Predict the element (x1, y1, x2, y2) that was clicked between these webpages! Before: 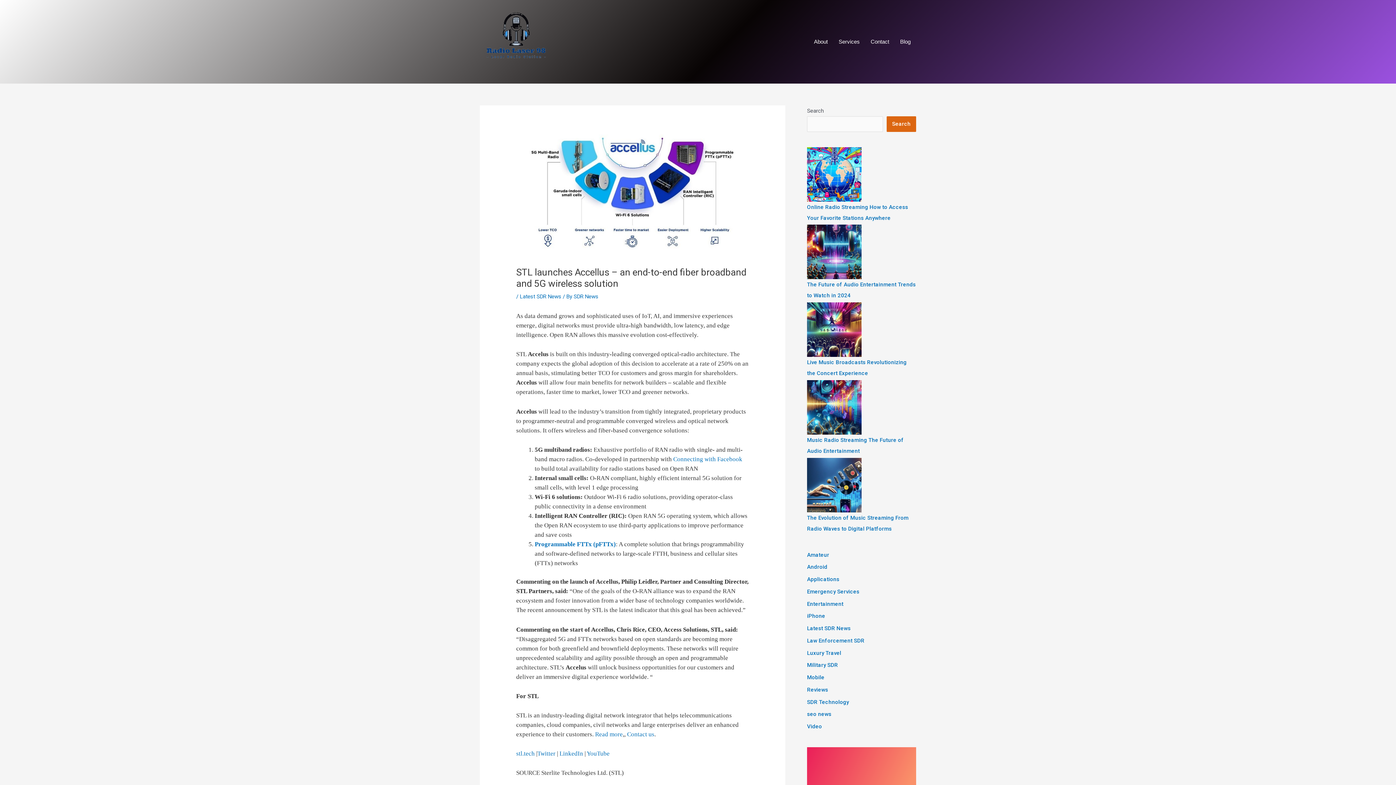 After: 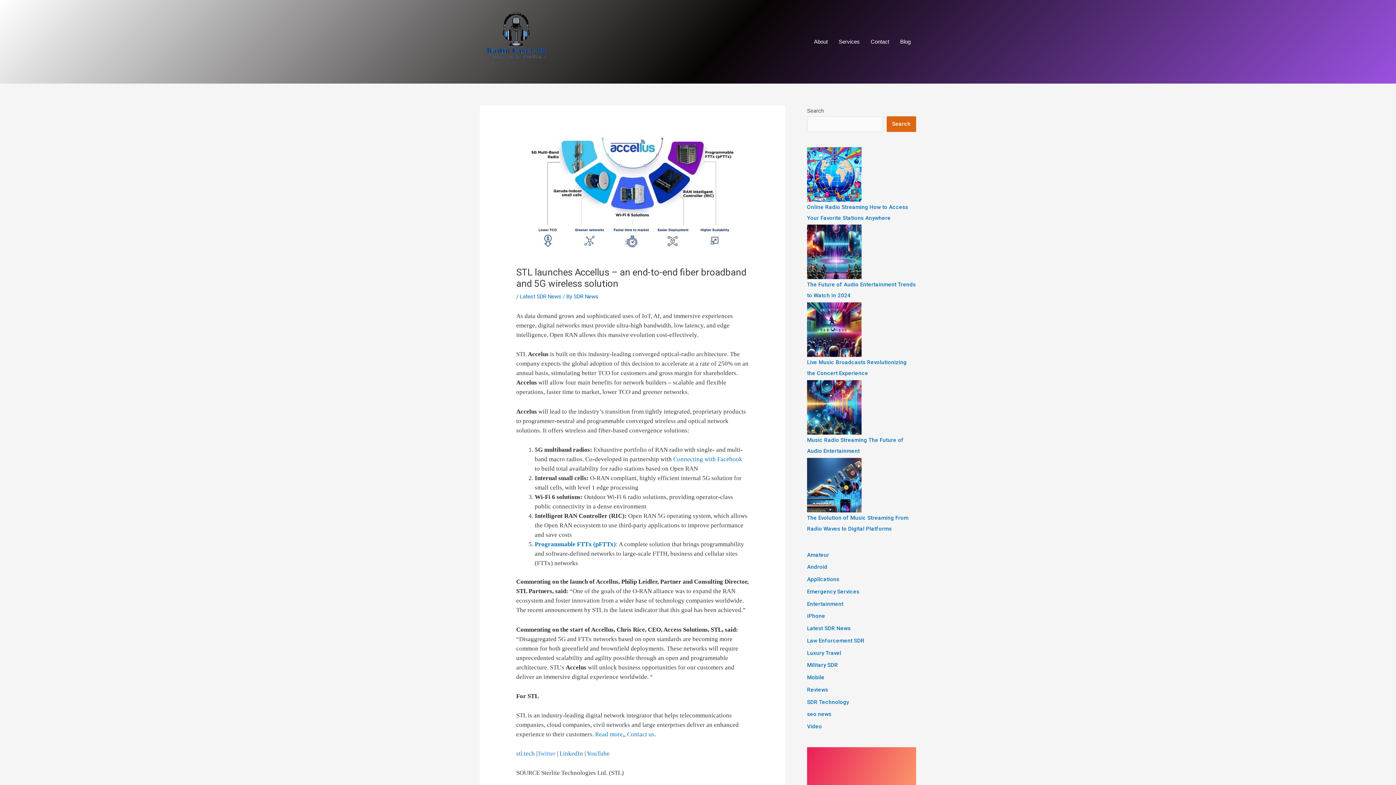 Action: bbox: (537, 750, 555, 757) label: Twitter